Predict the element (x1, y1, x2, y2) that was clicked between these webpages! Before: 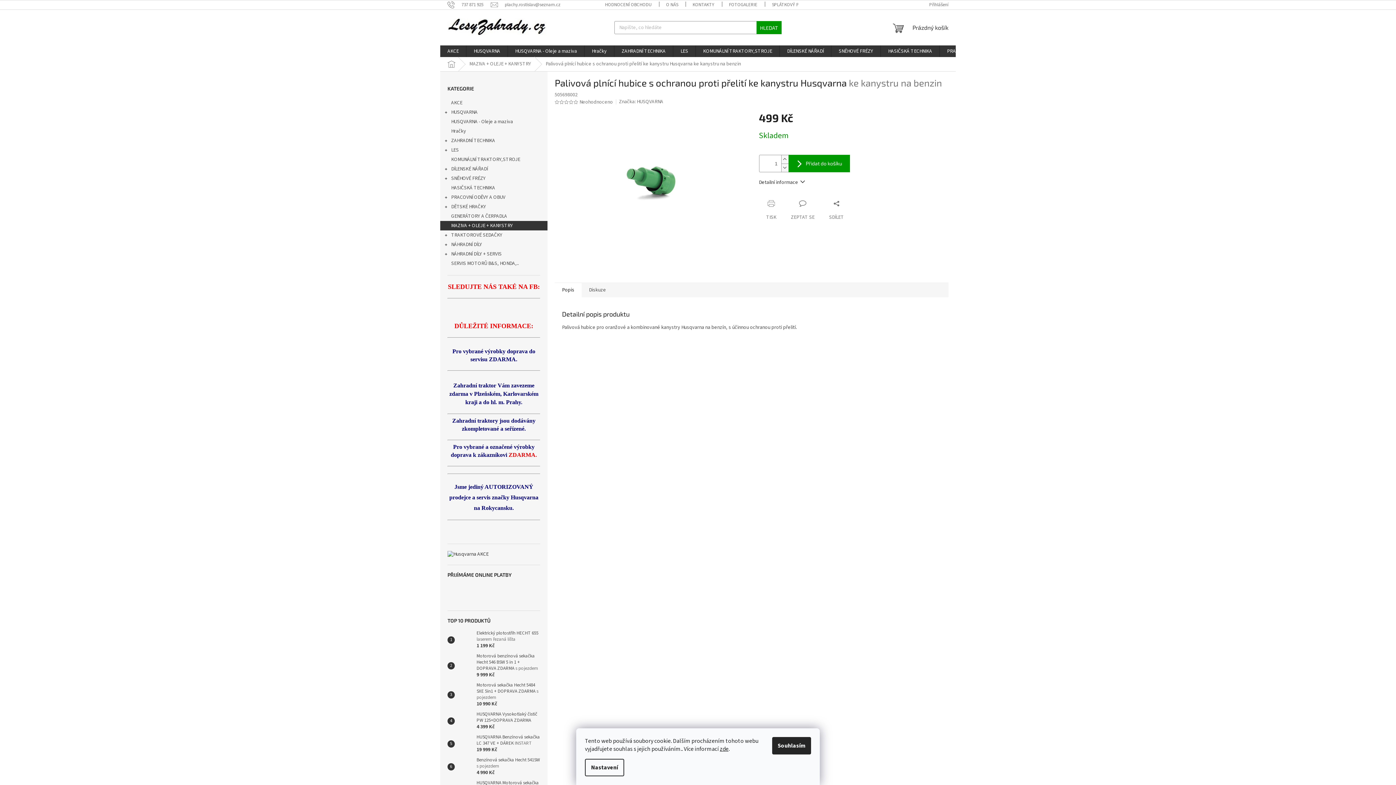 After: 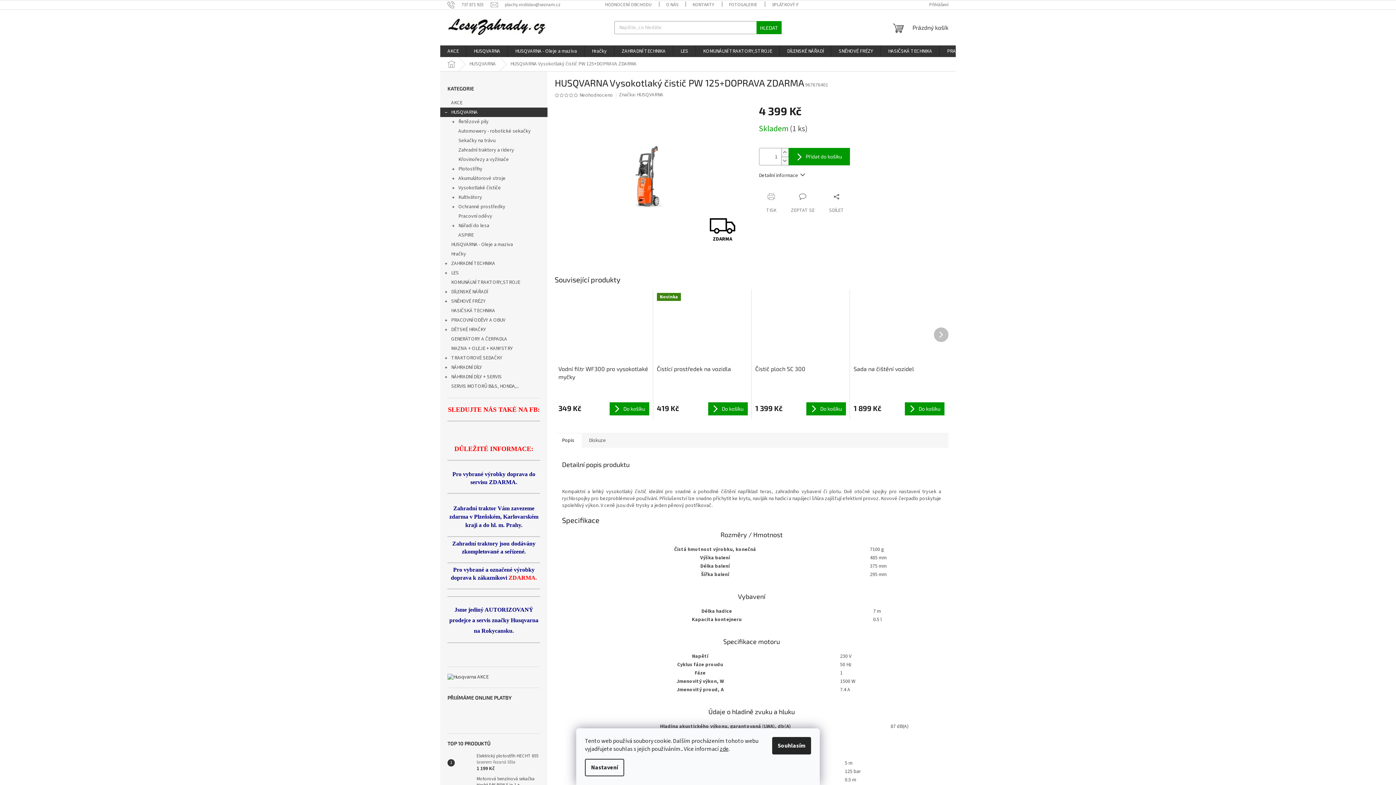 Action: bbox: (454, 714, 473, 728)